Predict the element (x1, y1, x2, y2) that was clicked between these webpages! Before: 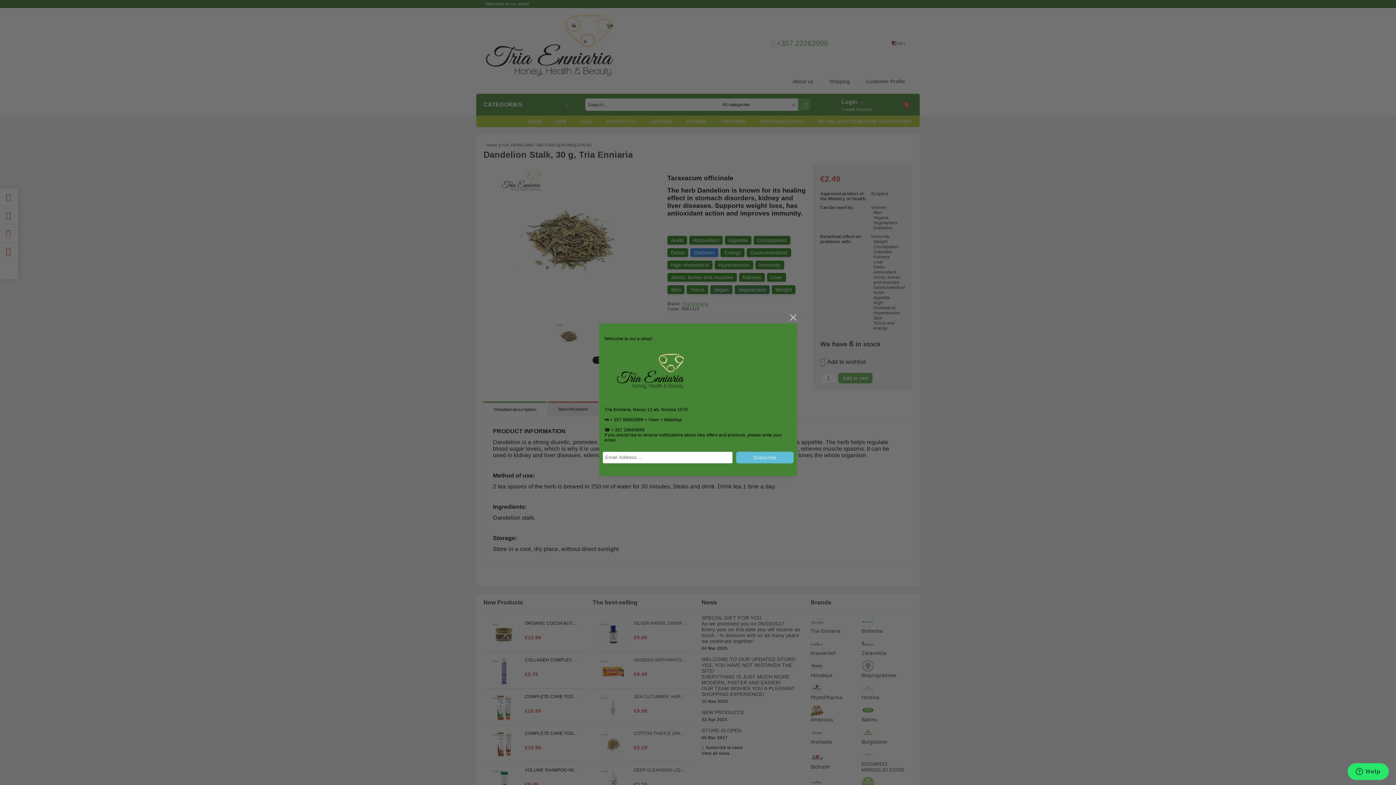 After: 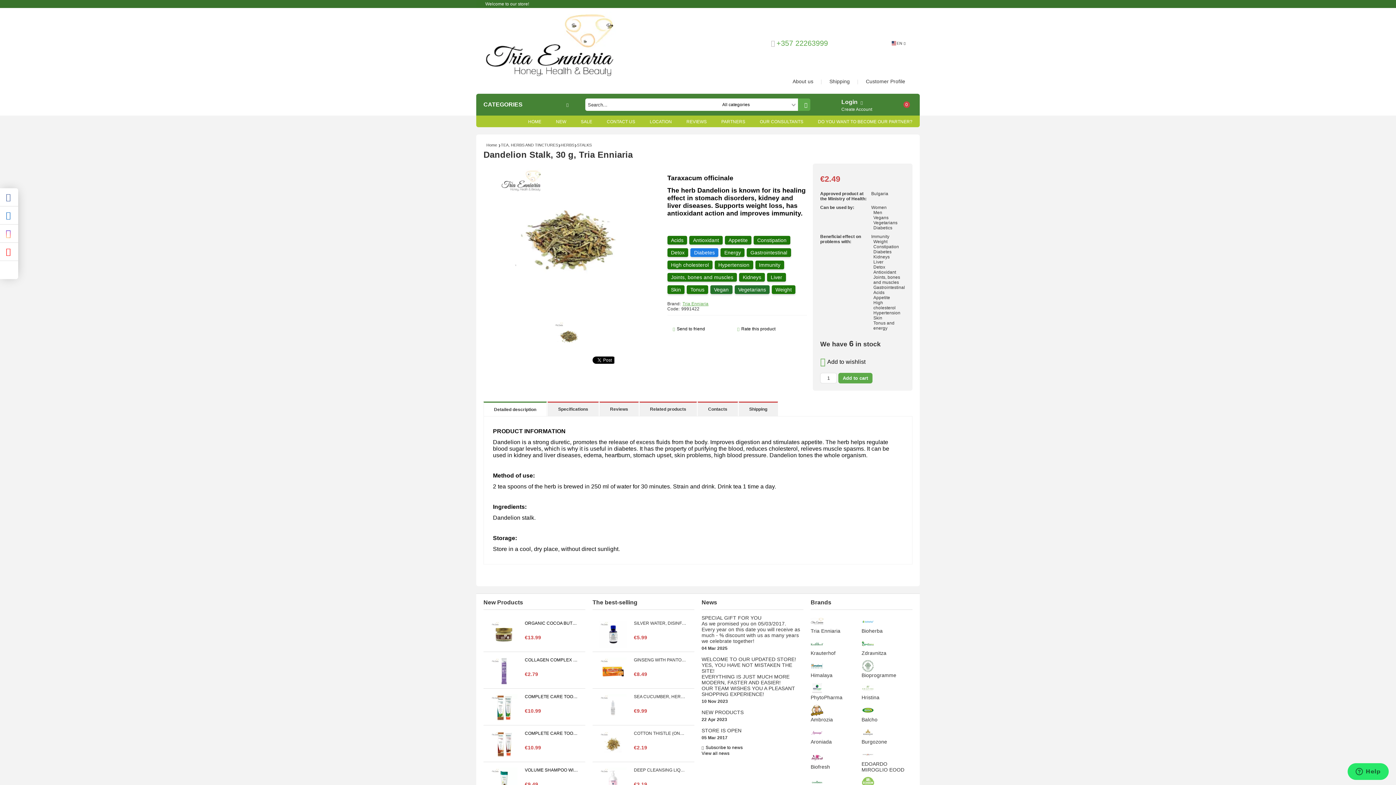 Action: bbox: (788, 313, 797, 322) label: close